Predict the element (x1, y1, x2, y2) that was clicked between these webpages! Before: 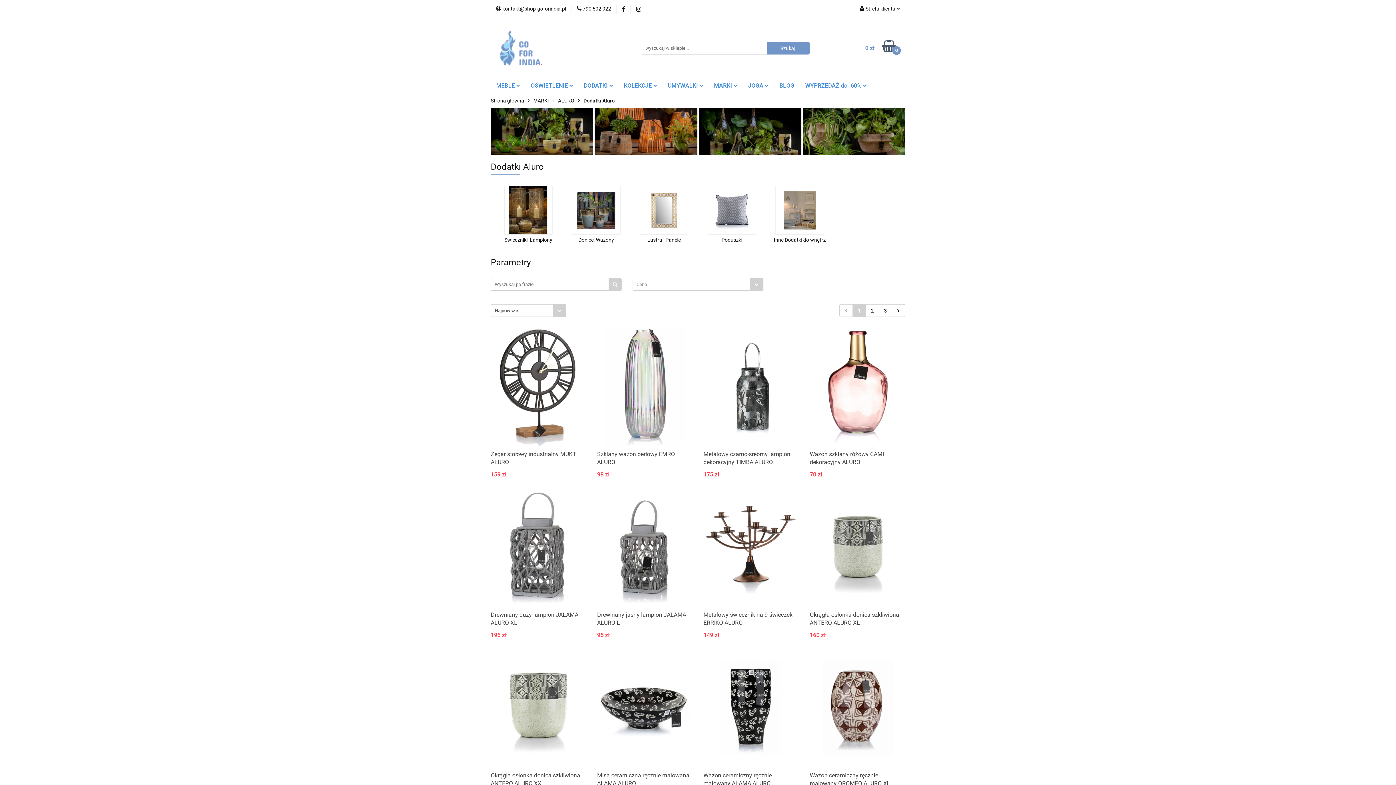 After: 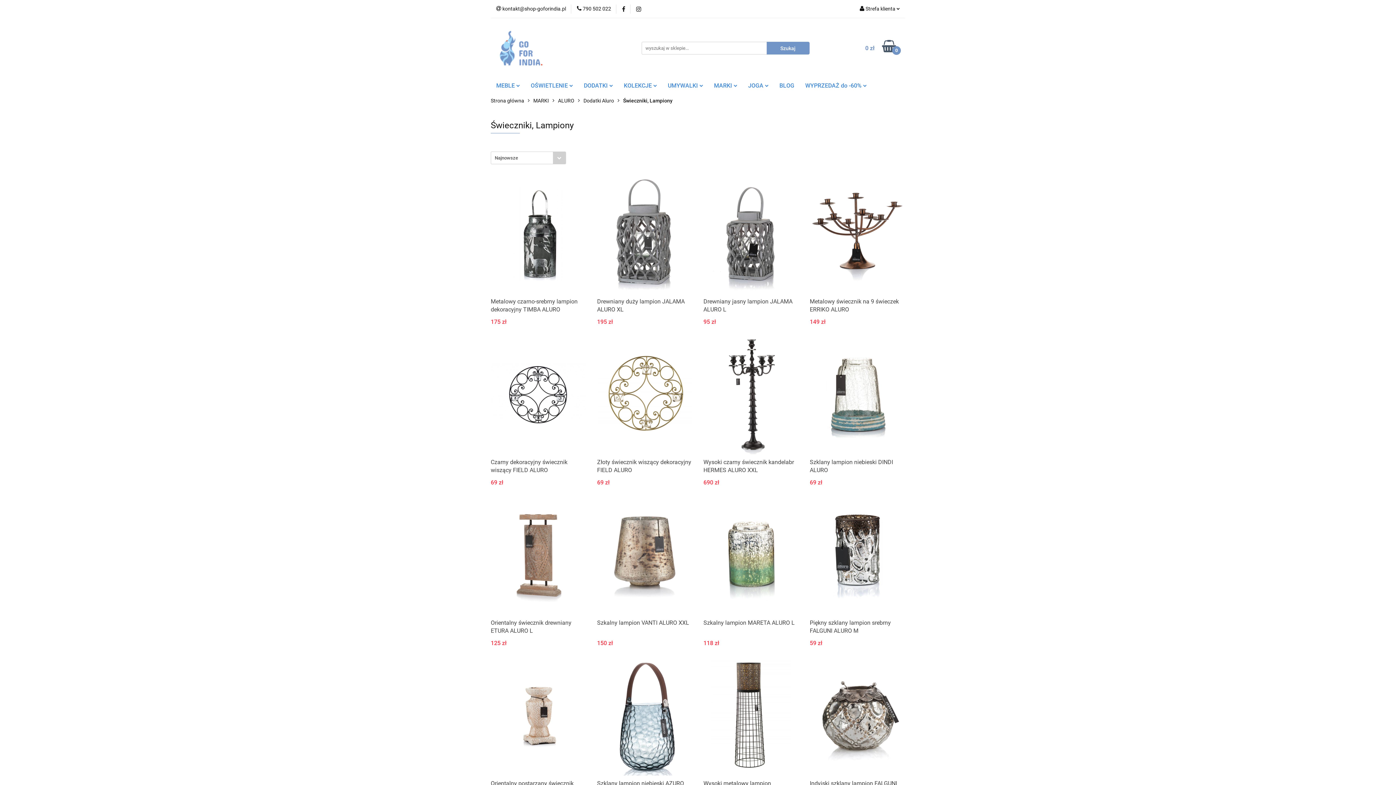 Action: bbox: (500, 185, 556, 249) label: Świeczniki, Lampiony